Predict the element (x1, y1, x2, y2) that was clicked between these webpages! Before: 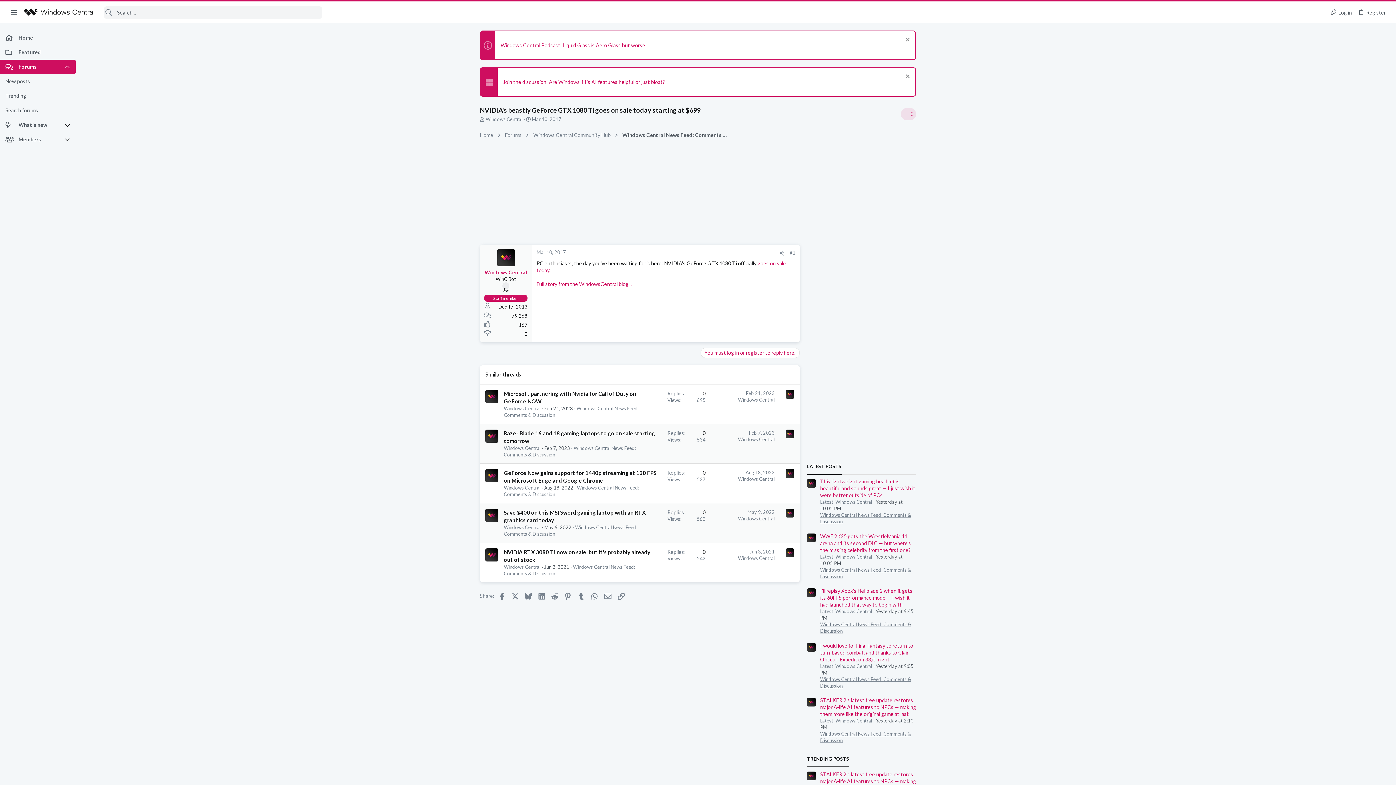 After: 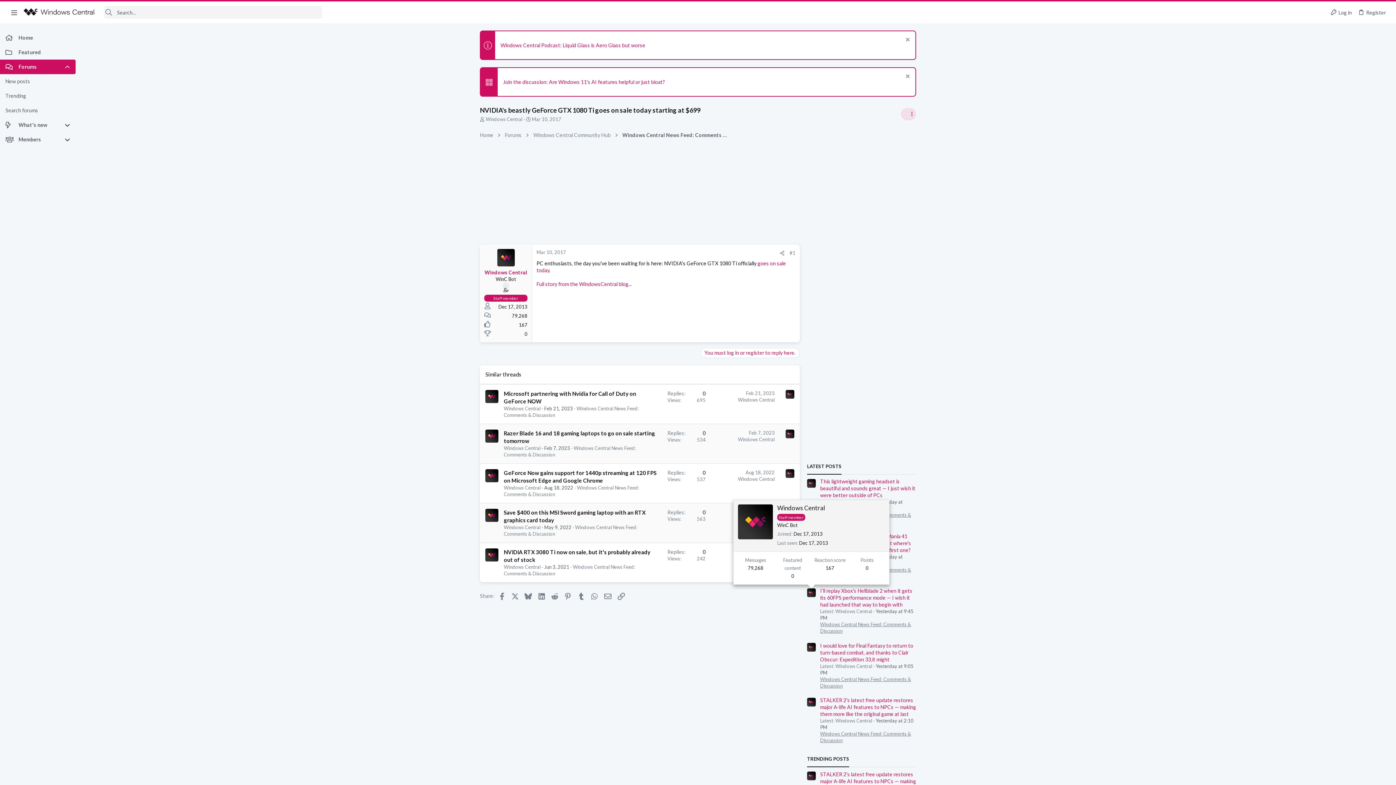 Action: bbox: (807, 588, 816, 597)